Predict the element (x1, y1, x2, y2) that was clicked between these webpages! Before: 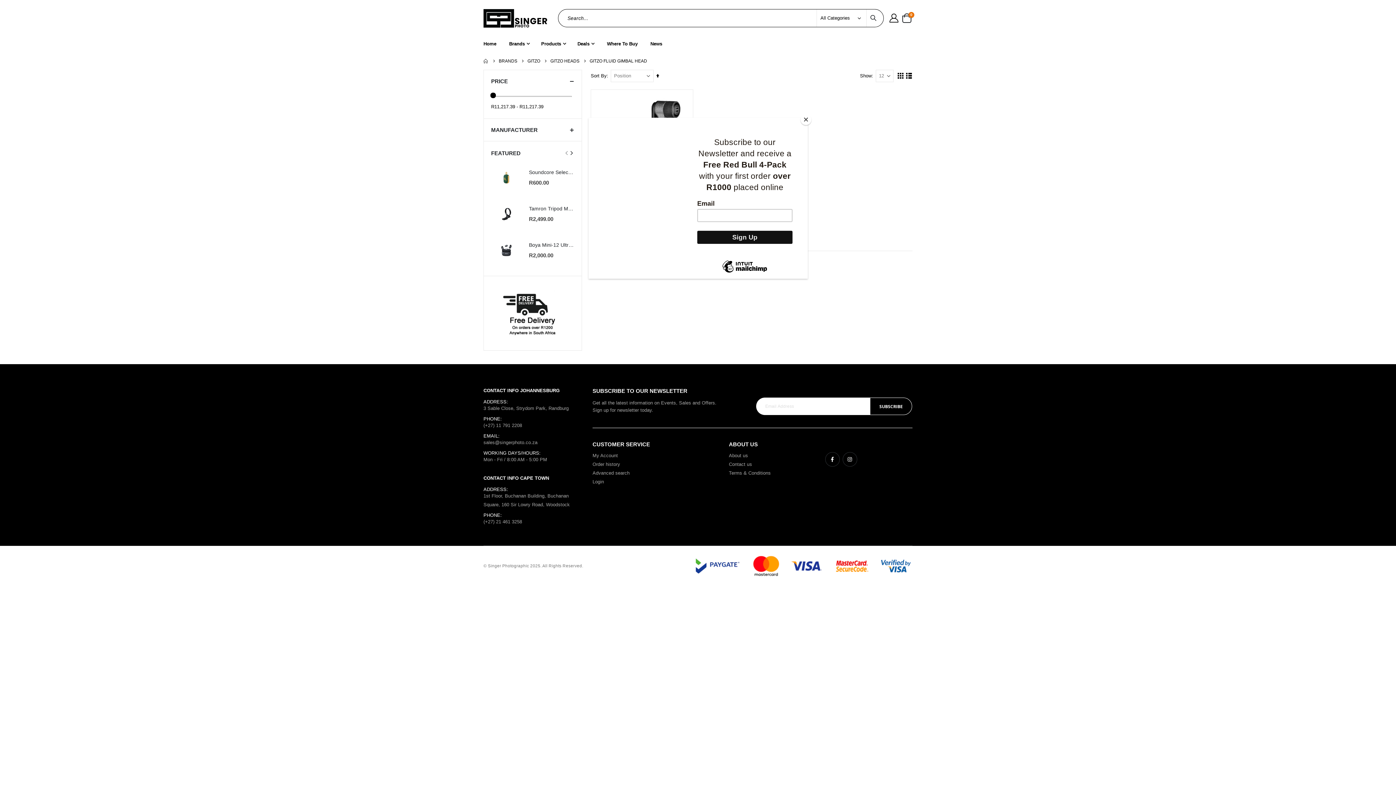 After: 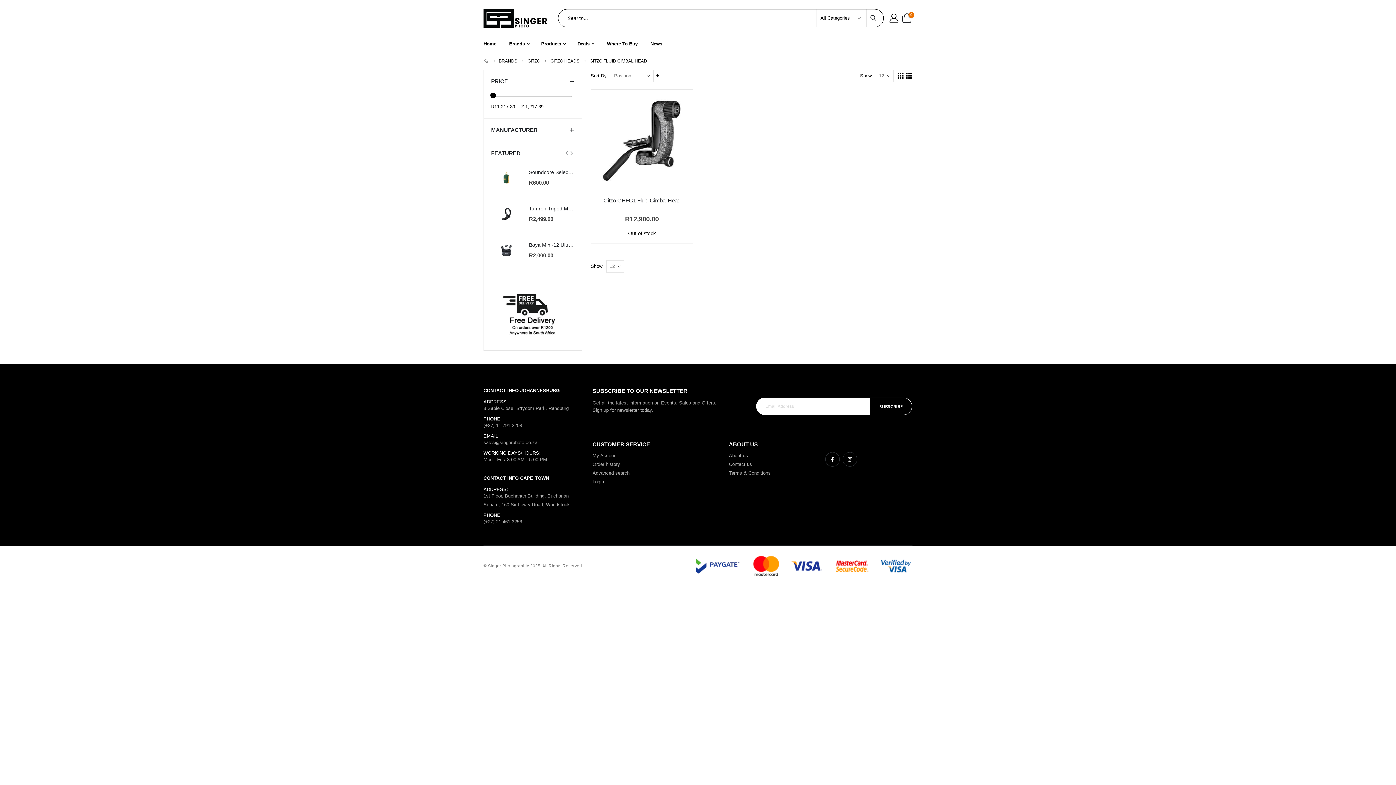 Action: label: Close bbox: (800, 114, 811, 125)